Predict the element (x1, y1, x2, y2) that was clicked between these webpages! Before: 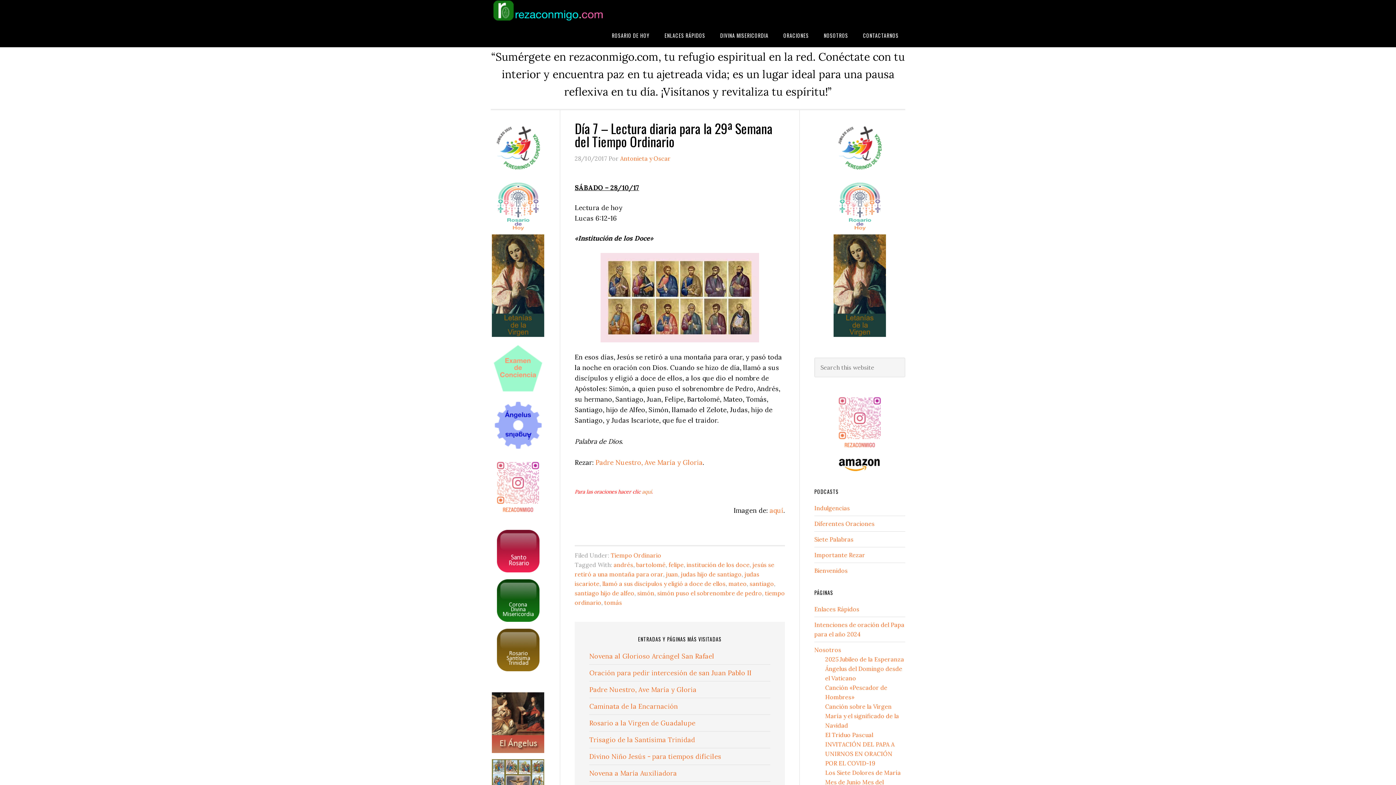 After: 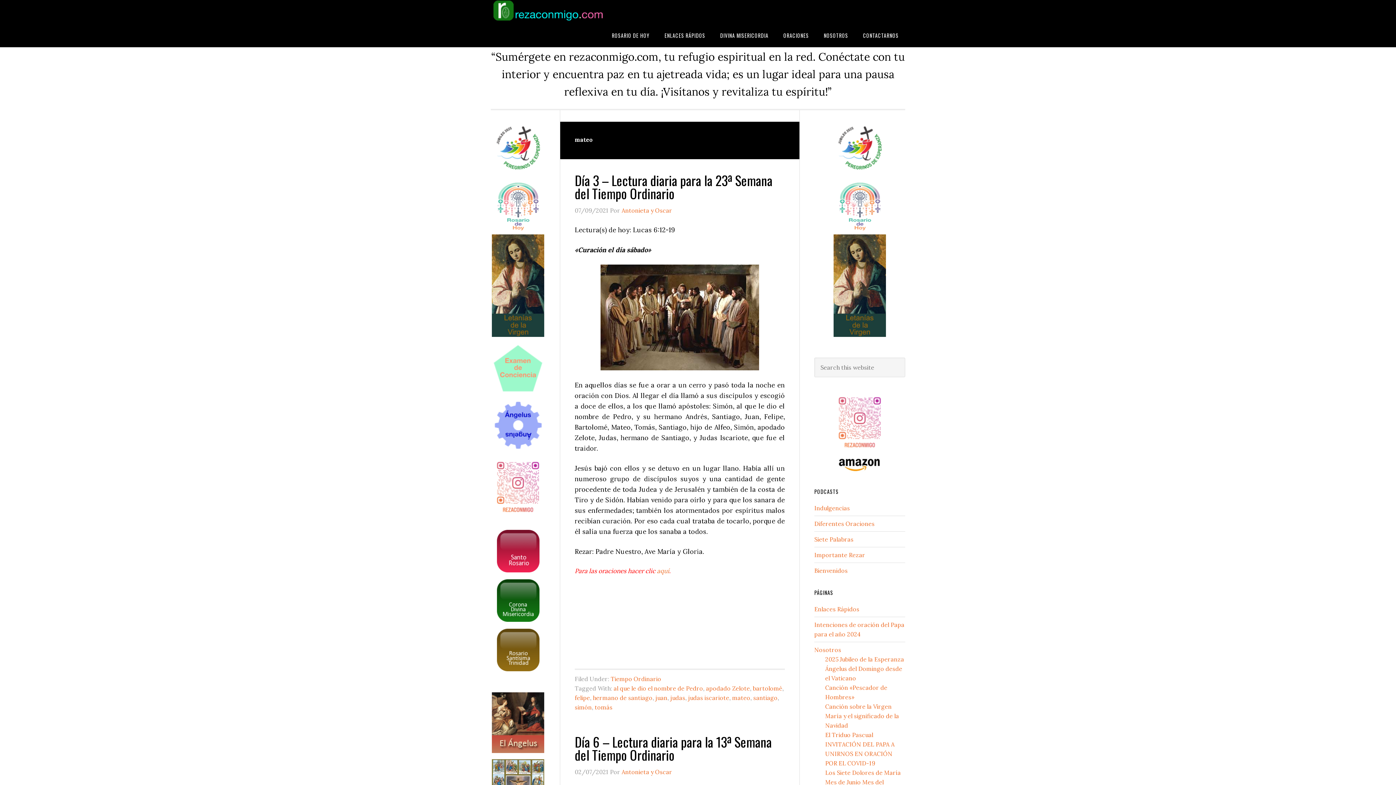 Action: bbox: (728, 580, 746, 587) label: mateo